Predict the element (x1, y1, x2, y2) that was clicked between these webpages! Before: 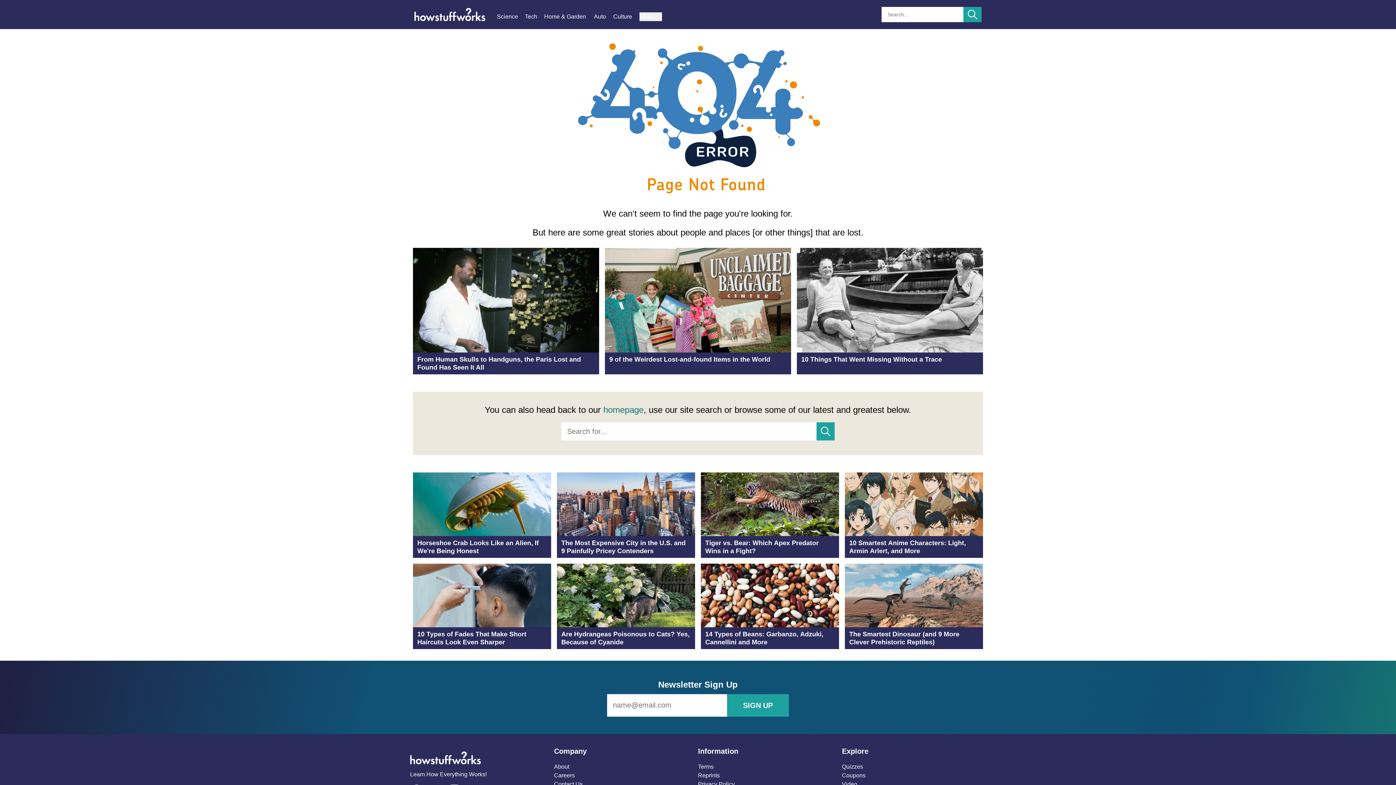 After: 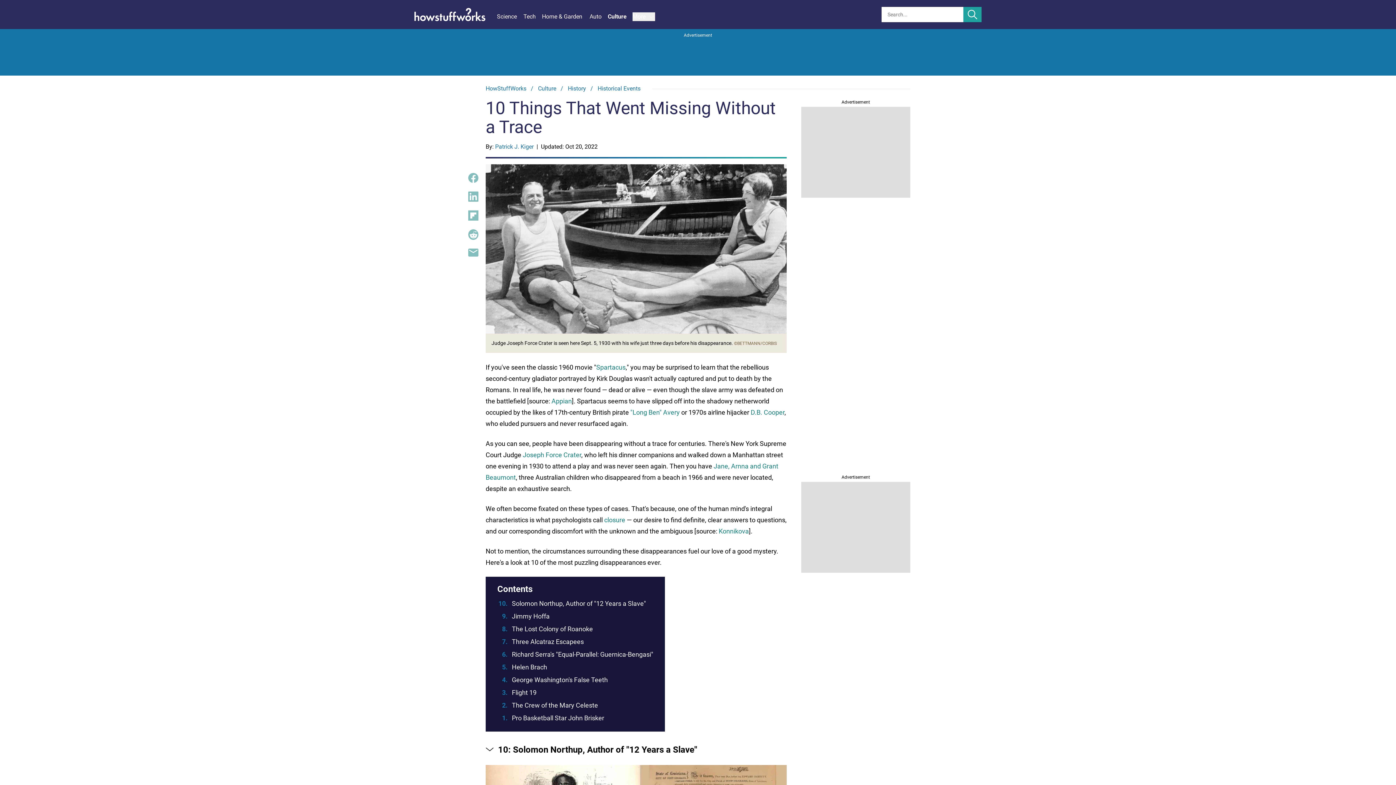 Action: label: 10 Things That Went Missing Without a Trace bbox: (797, 248, 983, 374)